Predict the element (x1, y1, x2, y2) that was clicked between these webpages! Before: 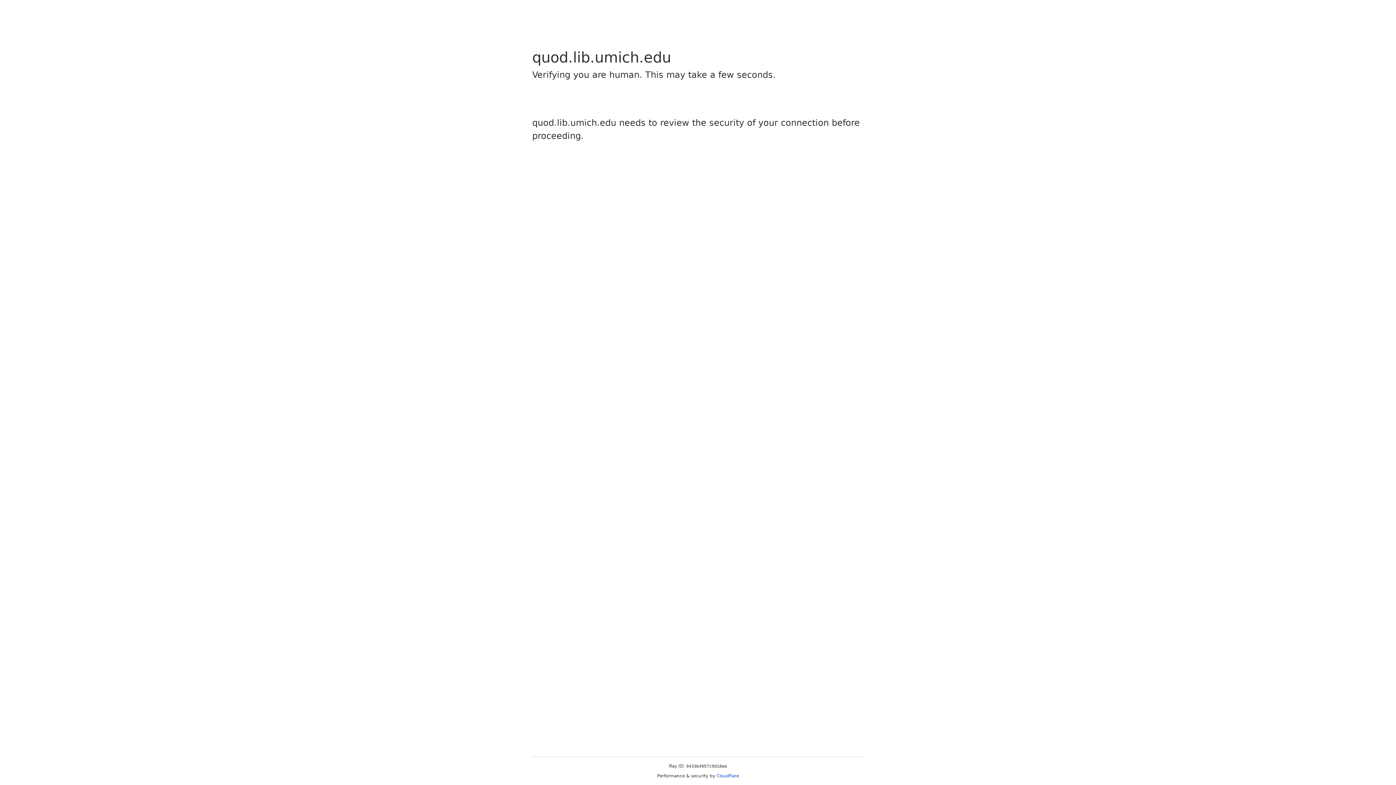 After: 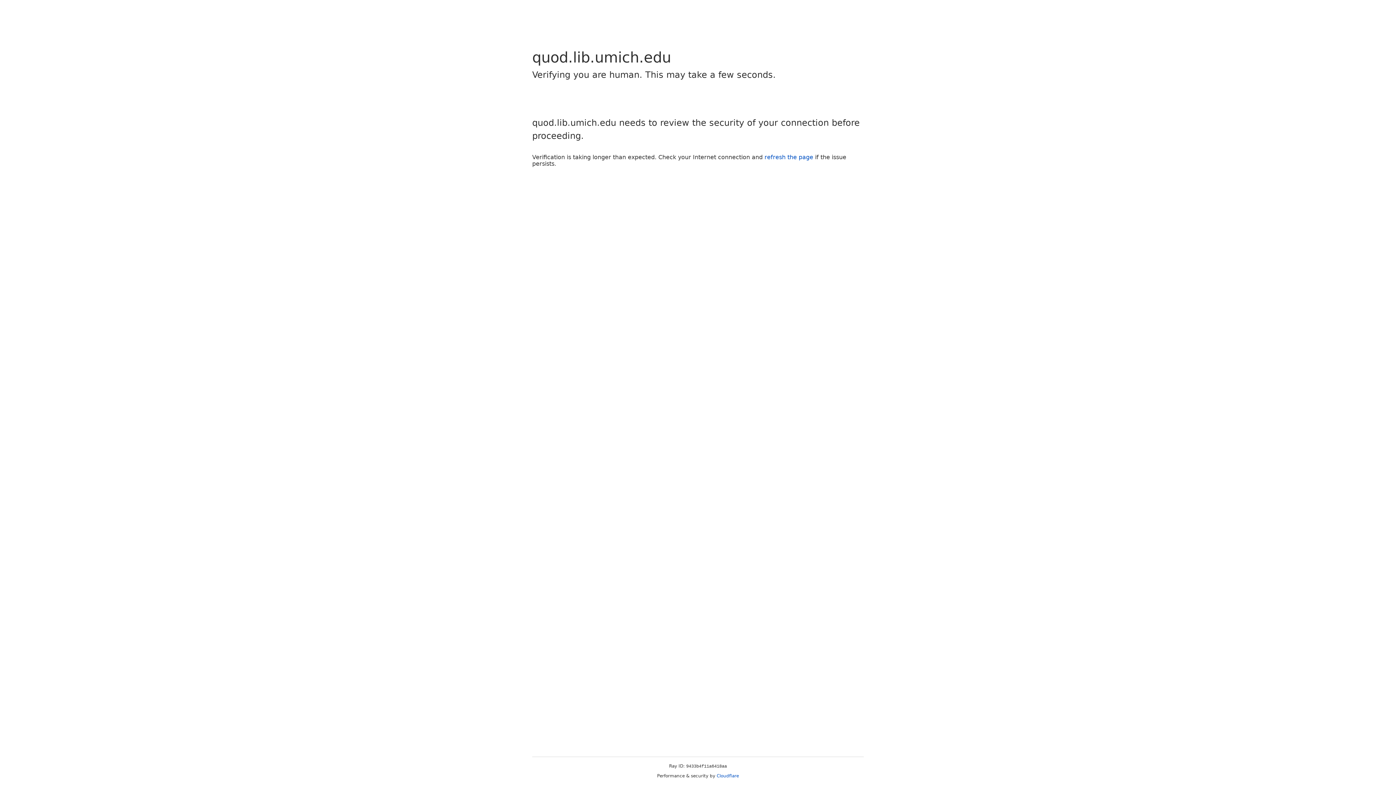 Action: label: Cloudflare bbox: (716, 773, 739, 778)